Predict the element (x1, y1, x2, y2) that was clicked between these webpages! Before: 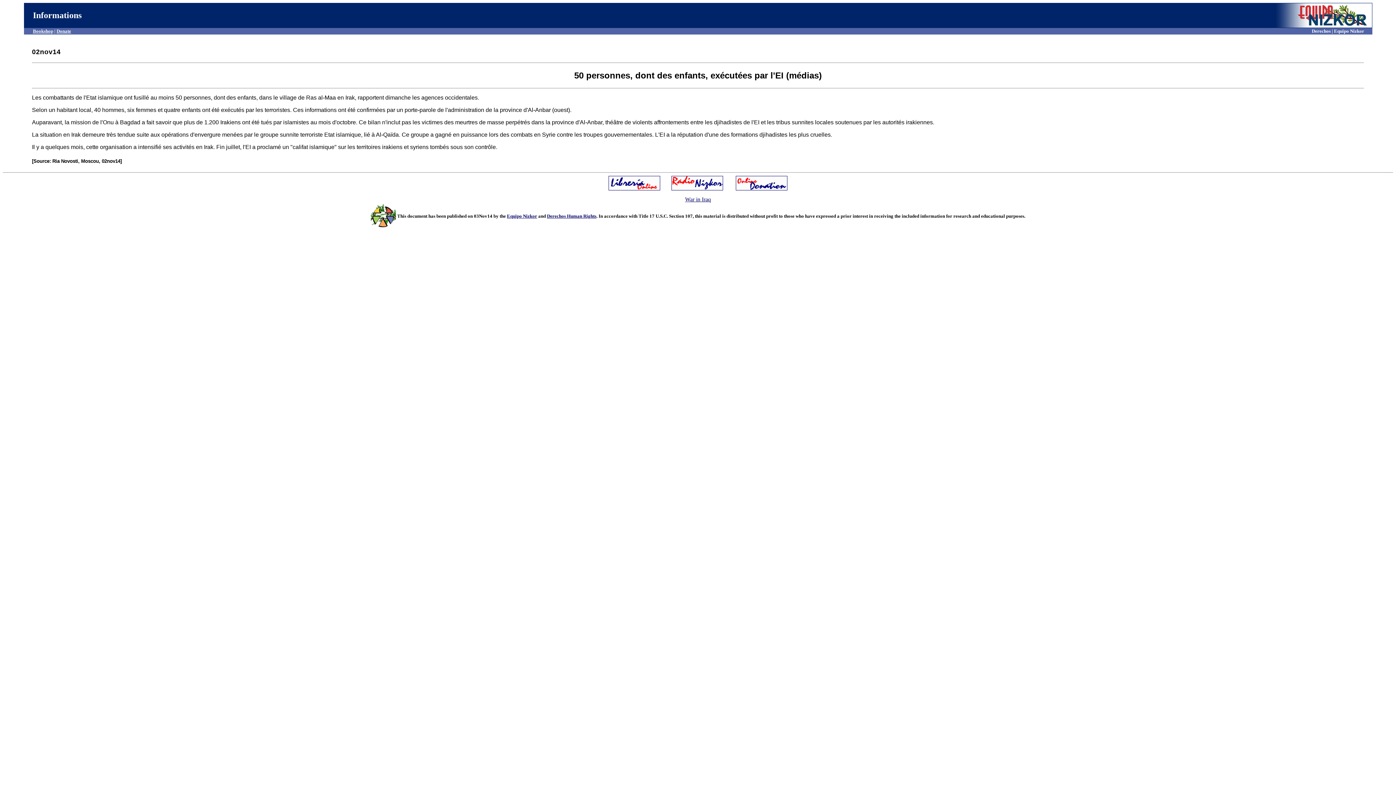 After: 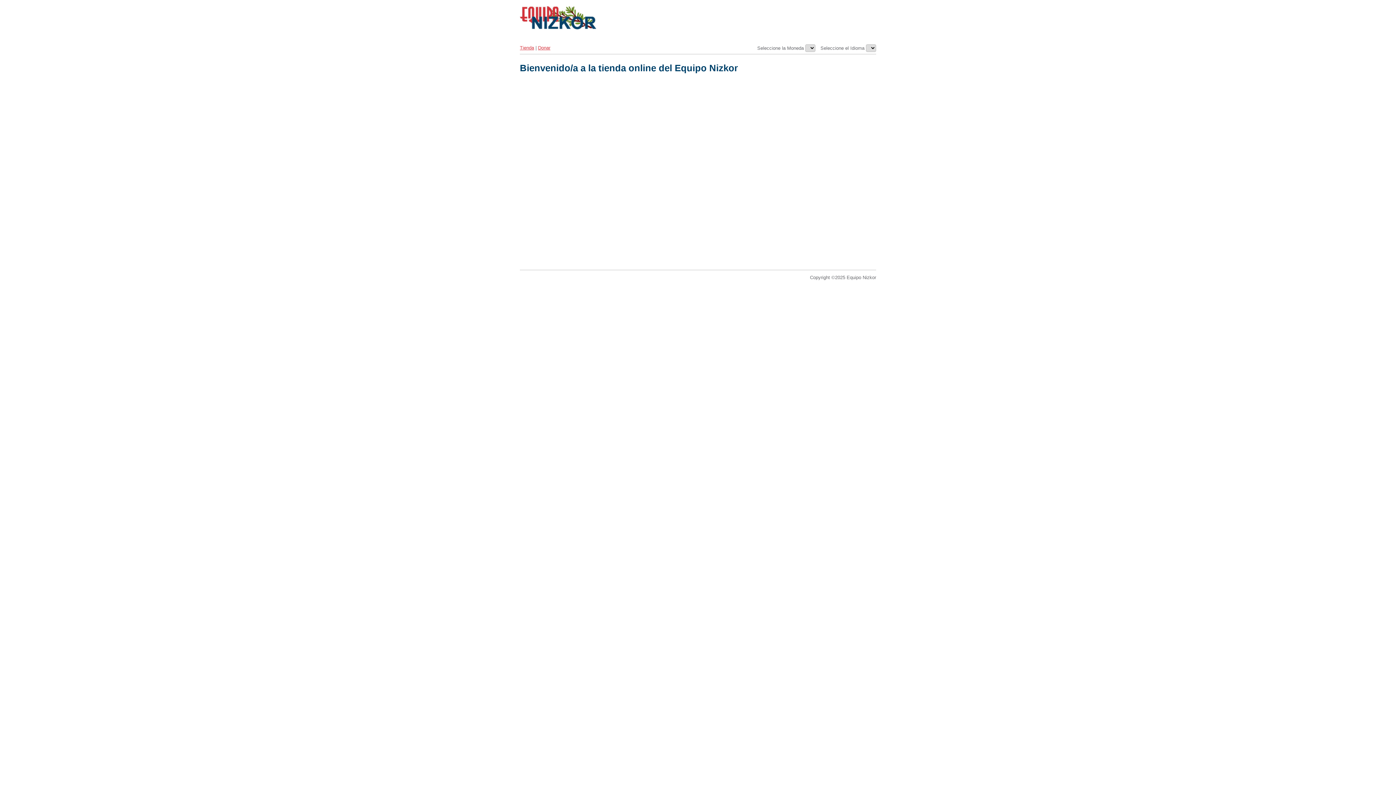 Action: label: Bookshop bbox: (32, 28, 53, 33)